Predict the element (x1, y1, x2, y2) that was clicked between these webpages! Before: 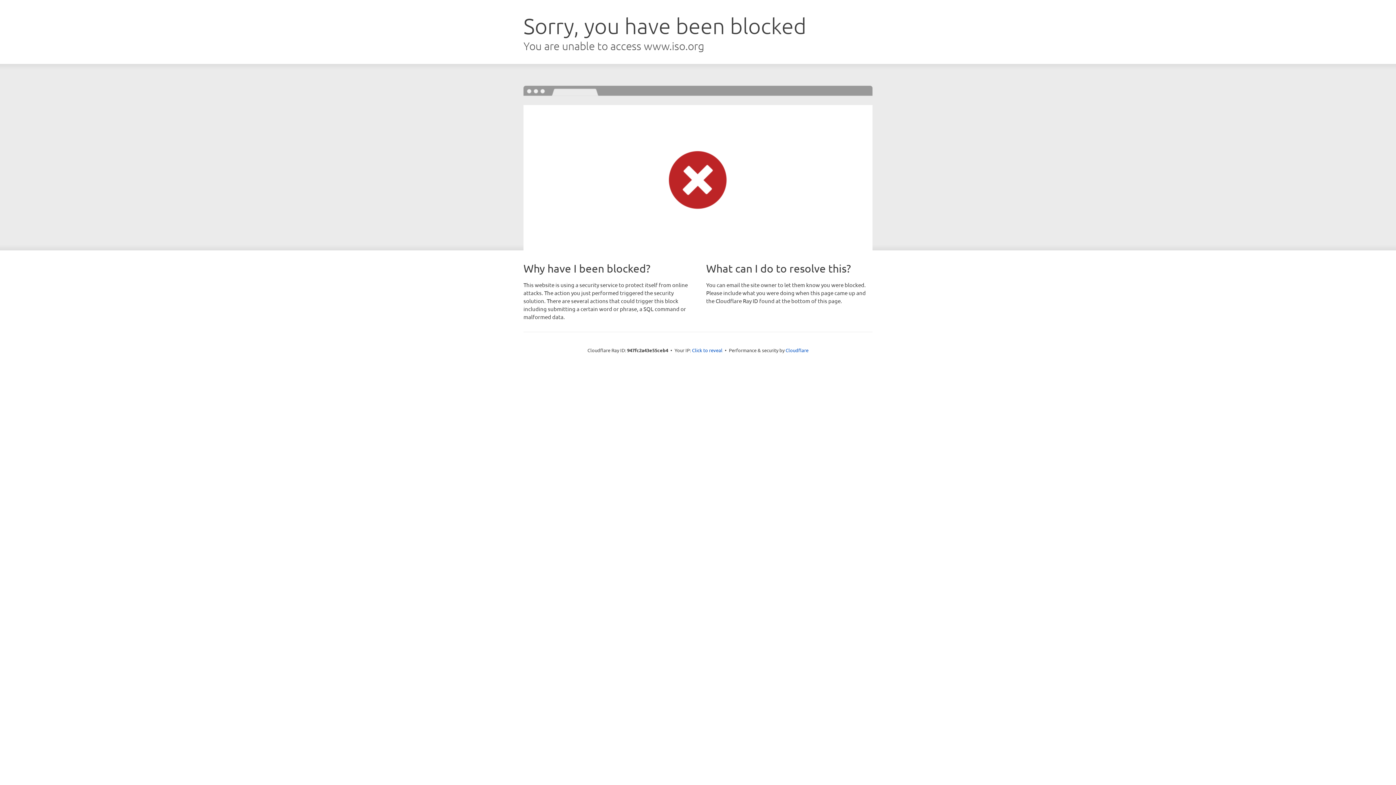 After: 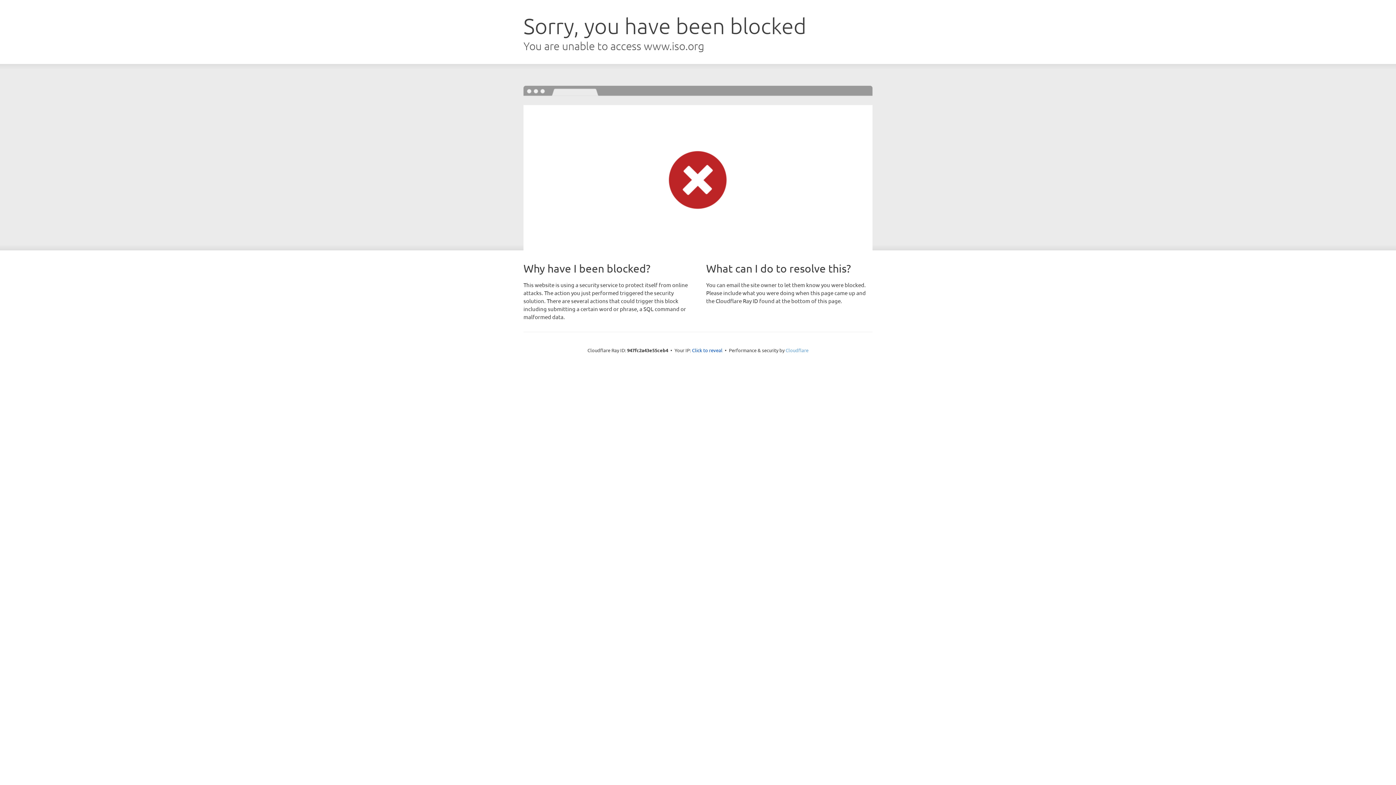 Action: bbox: (785, 347, 808, 353) label: Cloudflare